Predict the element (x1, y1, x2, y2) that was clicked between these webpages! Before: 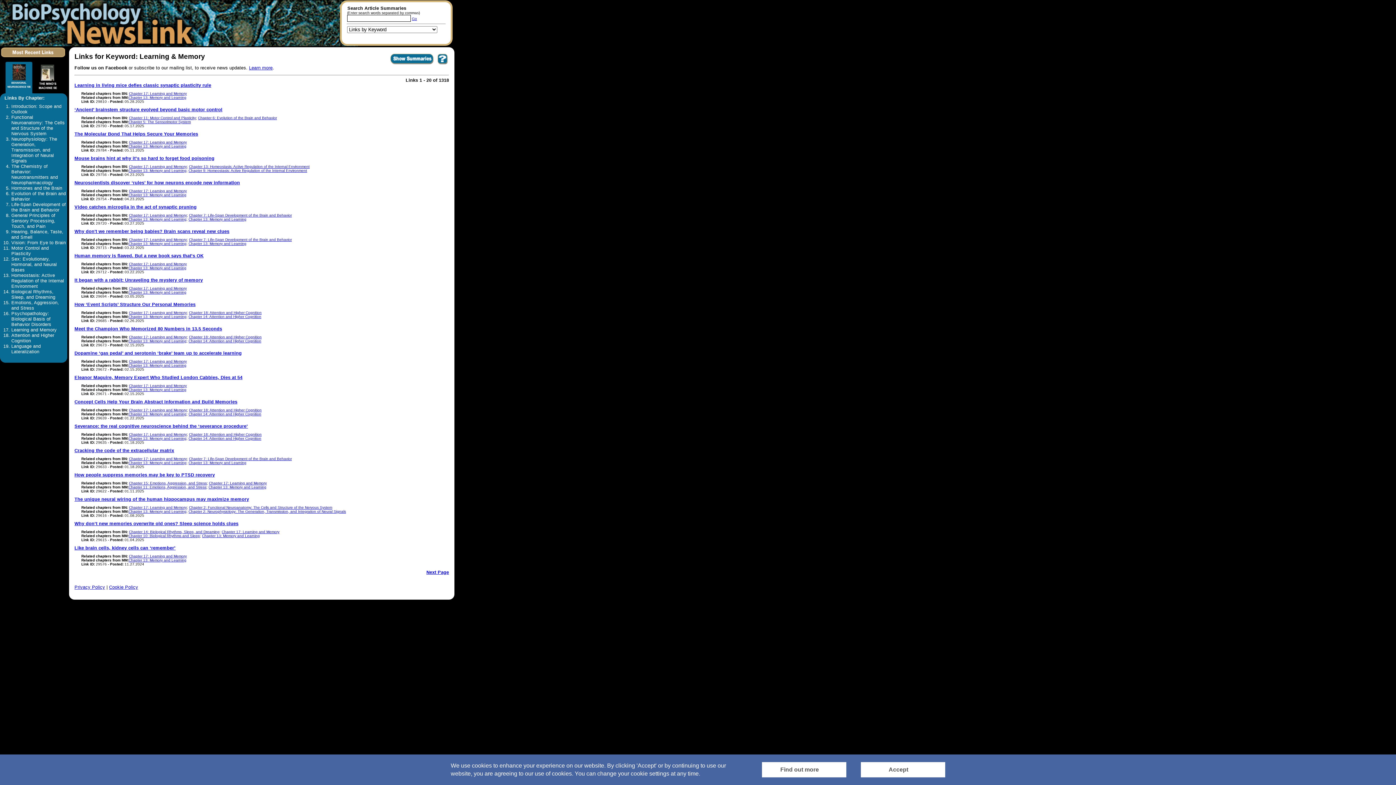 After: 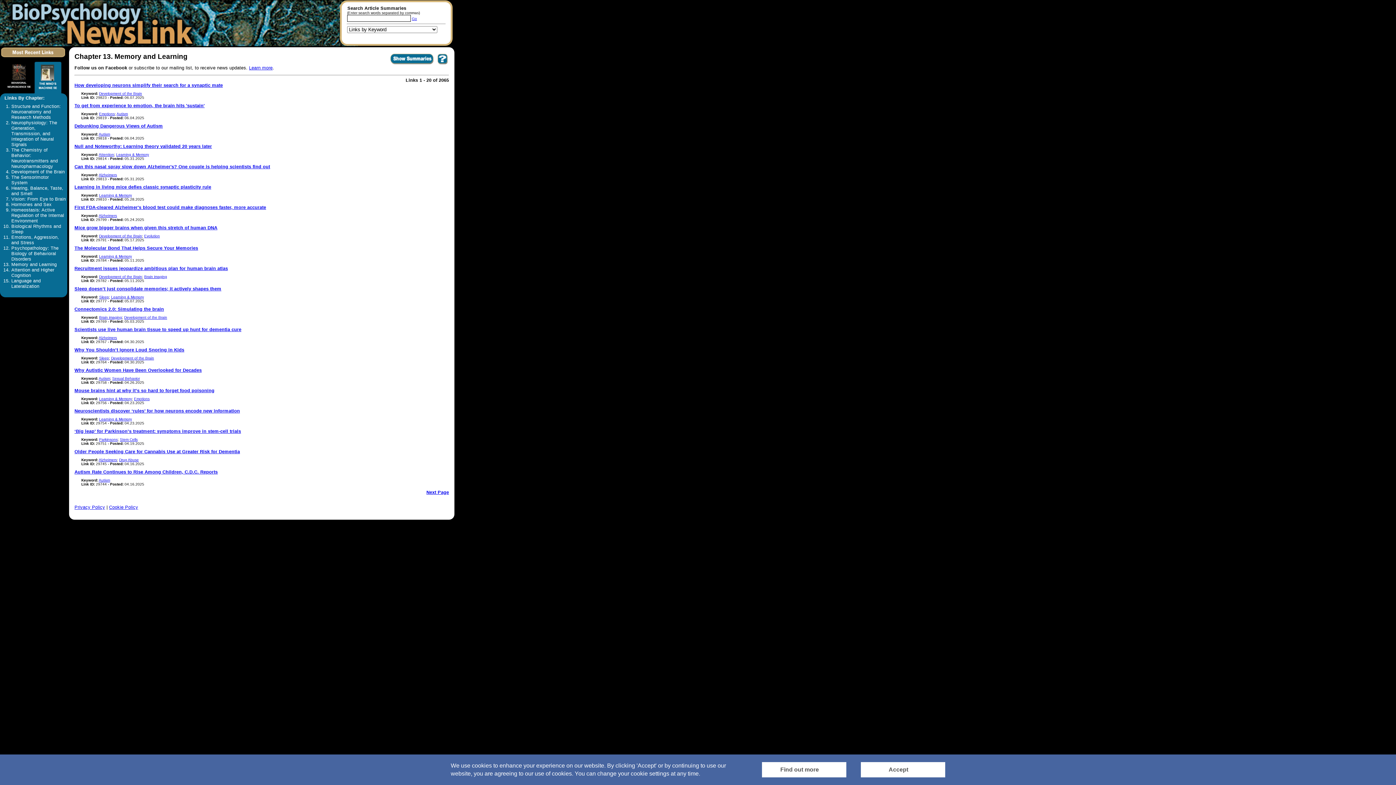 Action: label: Chapter 13: Memory and Learning bbox: (202, 534, 259, 538)